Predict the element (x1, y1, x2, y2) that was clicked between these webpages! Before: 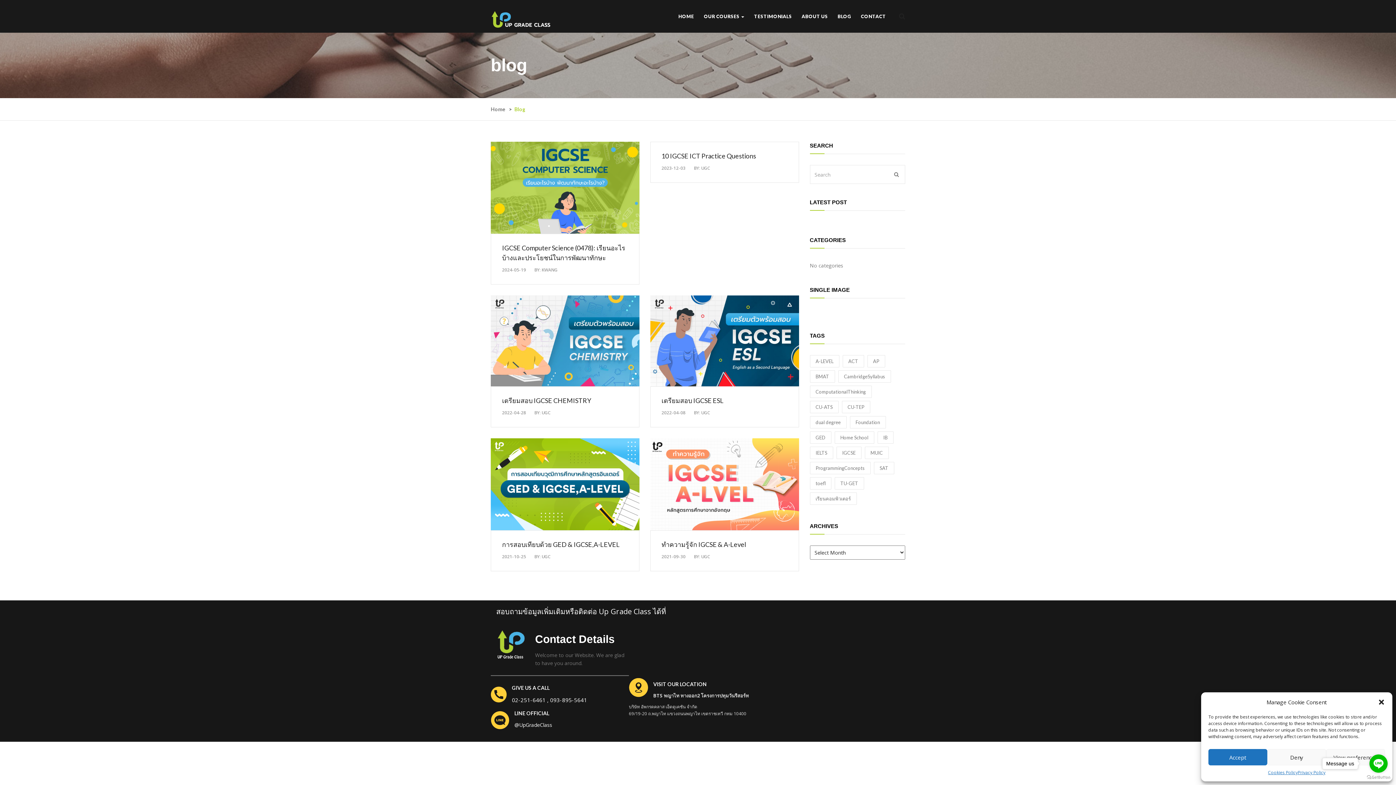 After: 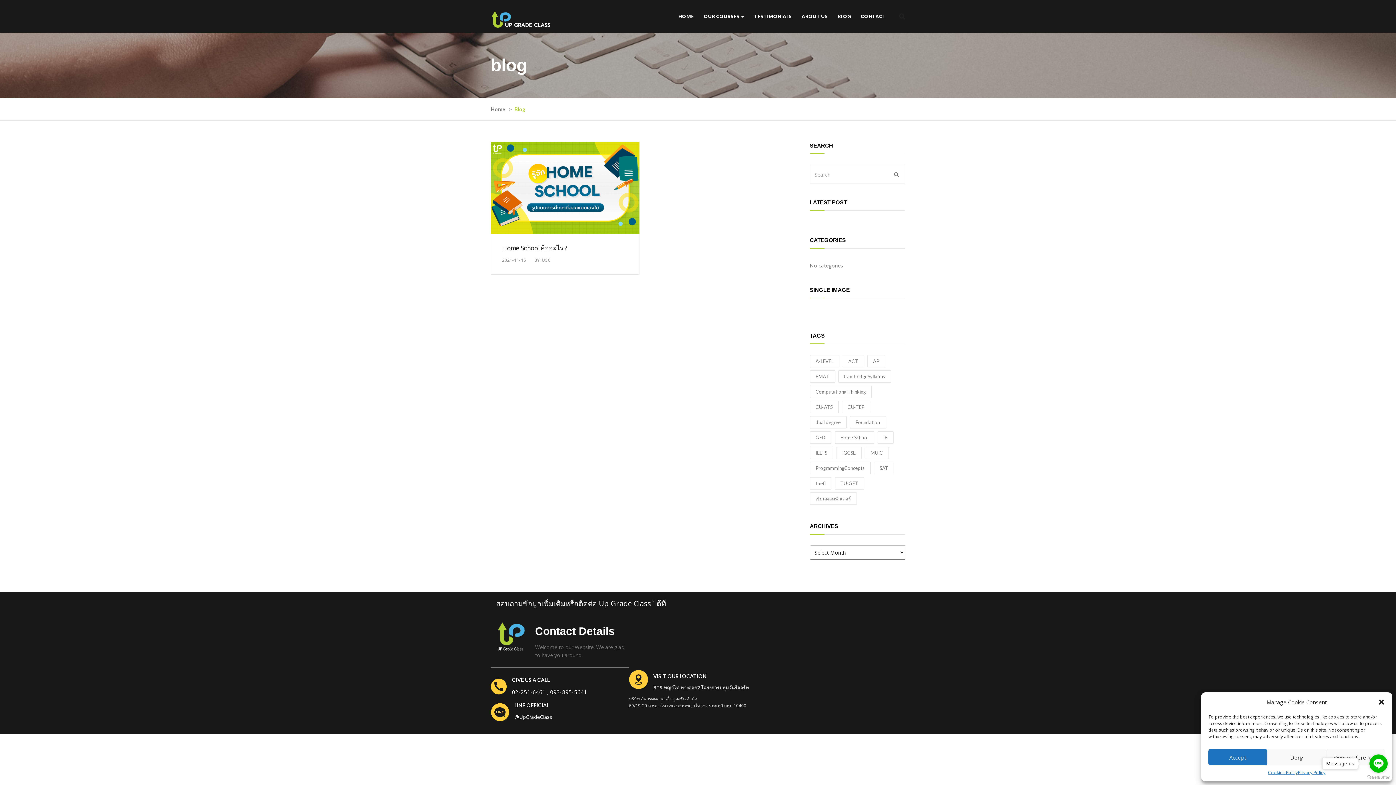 Action: bbox: (834, 431, 874, 444) label: Home School (1 item)